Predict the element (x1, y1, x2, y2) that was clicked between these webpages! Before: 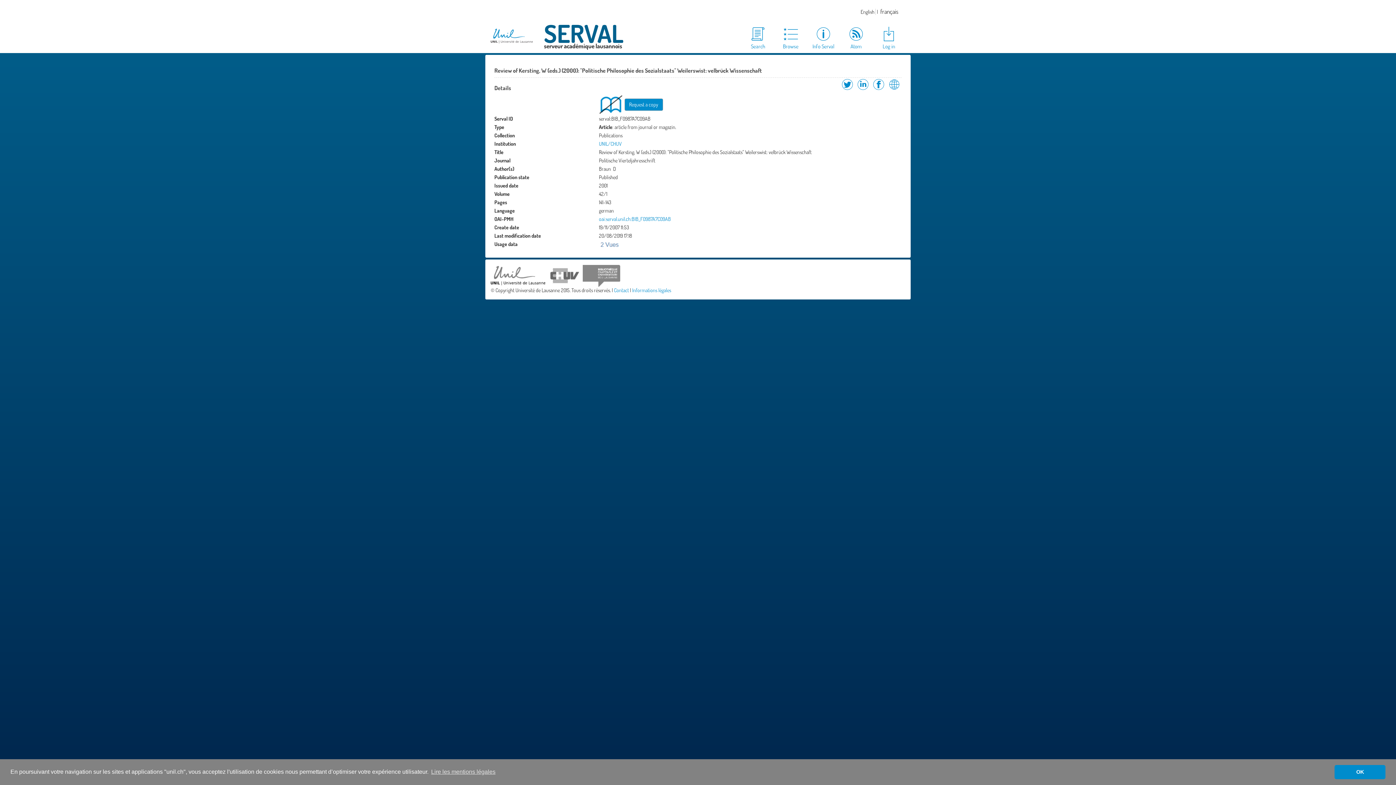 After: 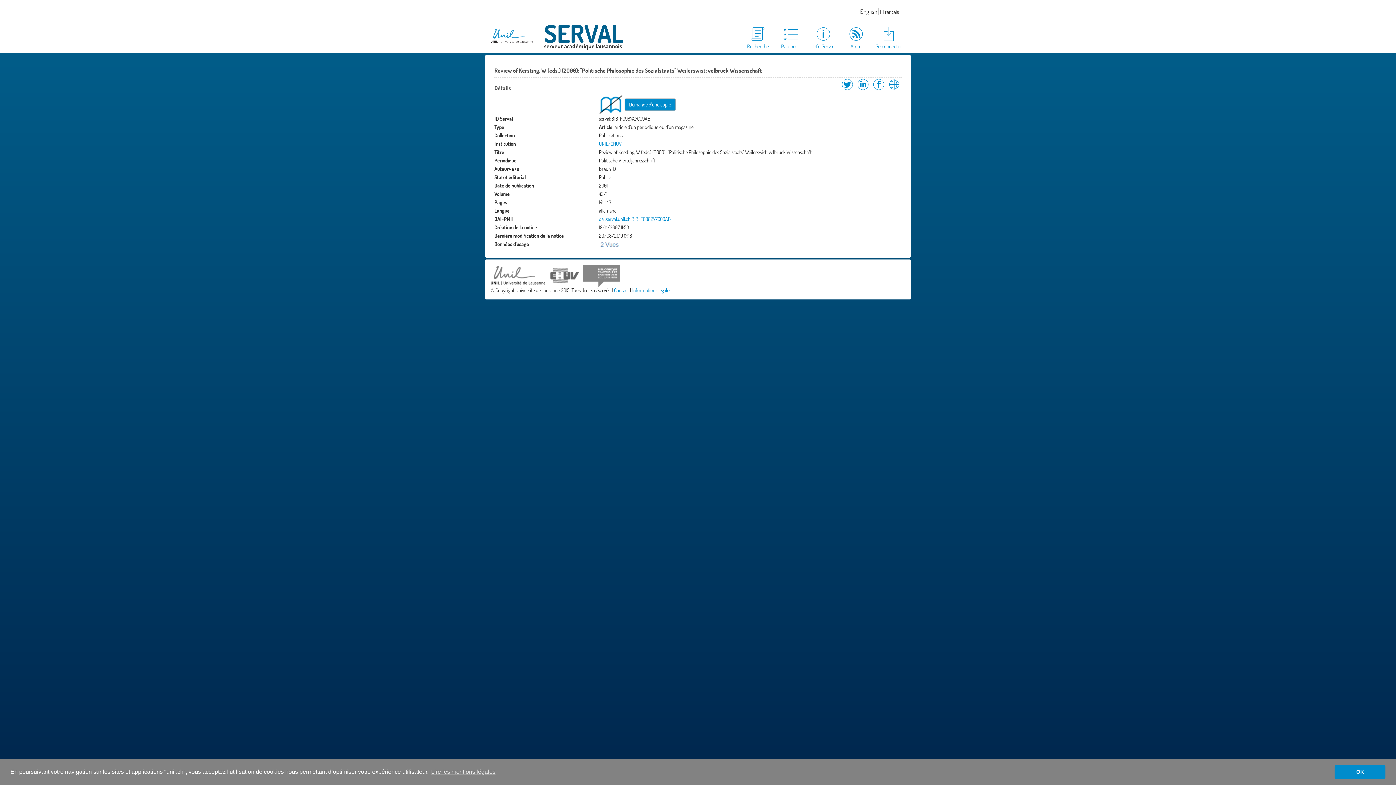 Action: bbox: (879, 7, 900, 15) label: français